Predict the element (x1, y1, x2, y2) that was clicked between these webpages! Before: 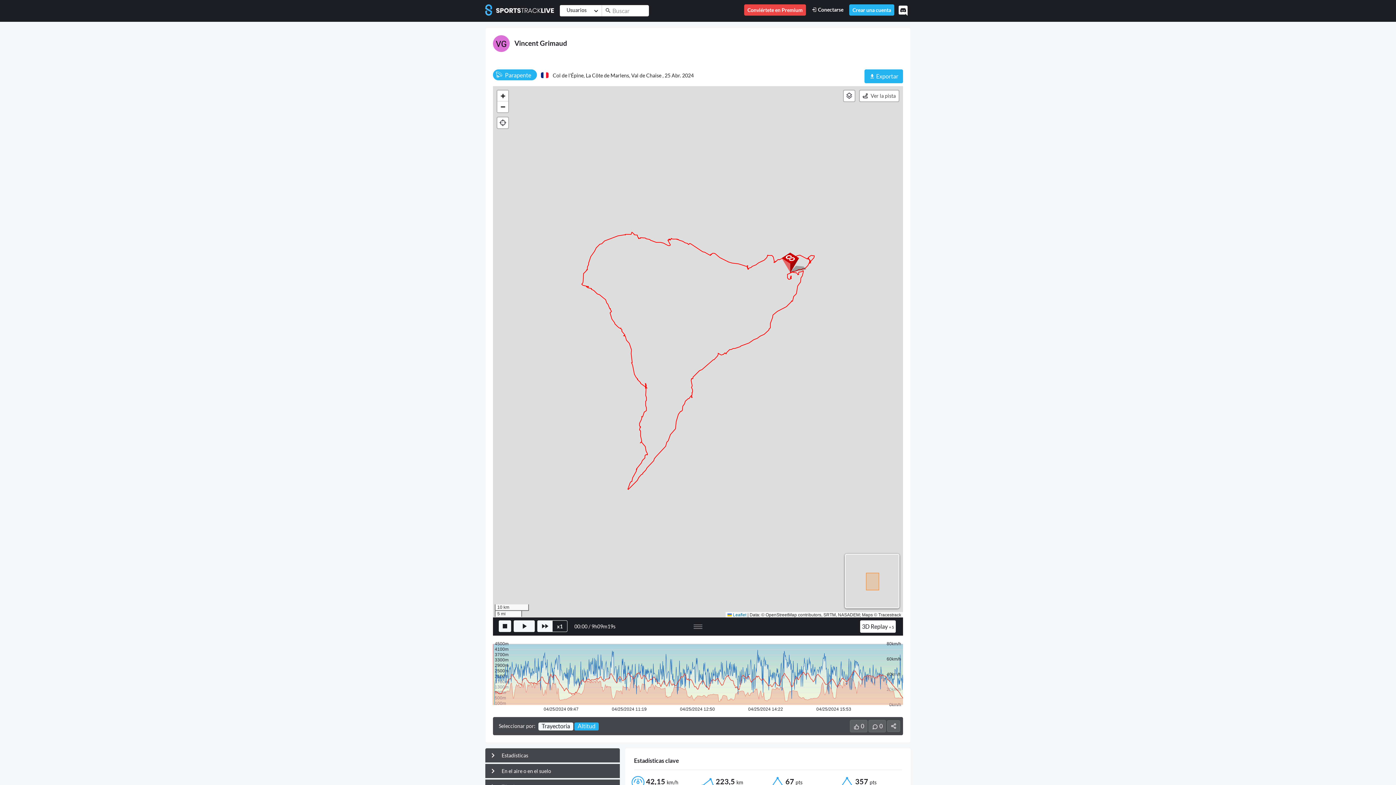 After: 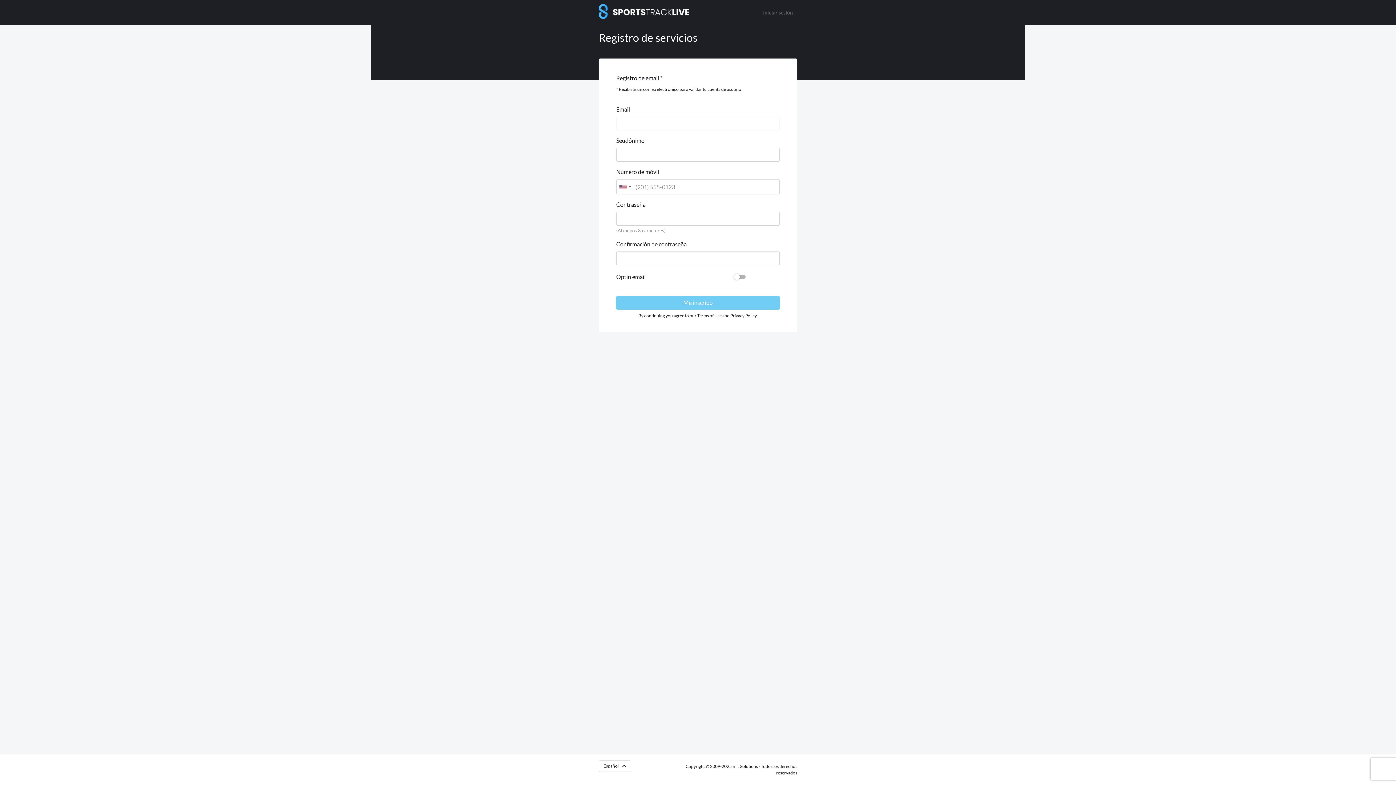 Action: label: Crear una cuenta bbox: (849, 4, 894, 15)